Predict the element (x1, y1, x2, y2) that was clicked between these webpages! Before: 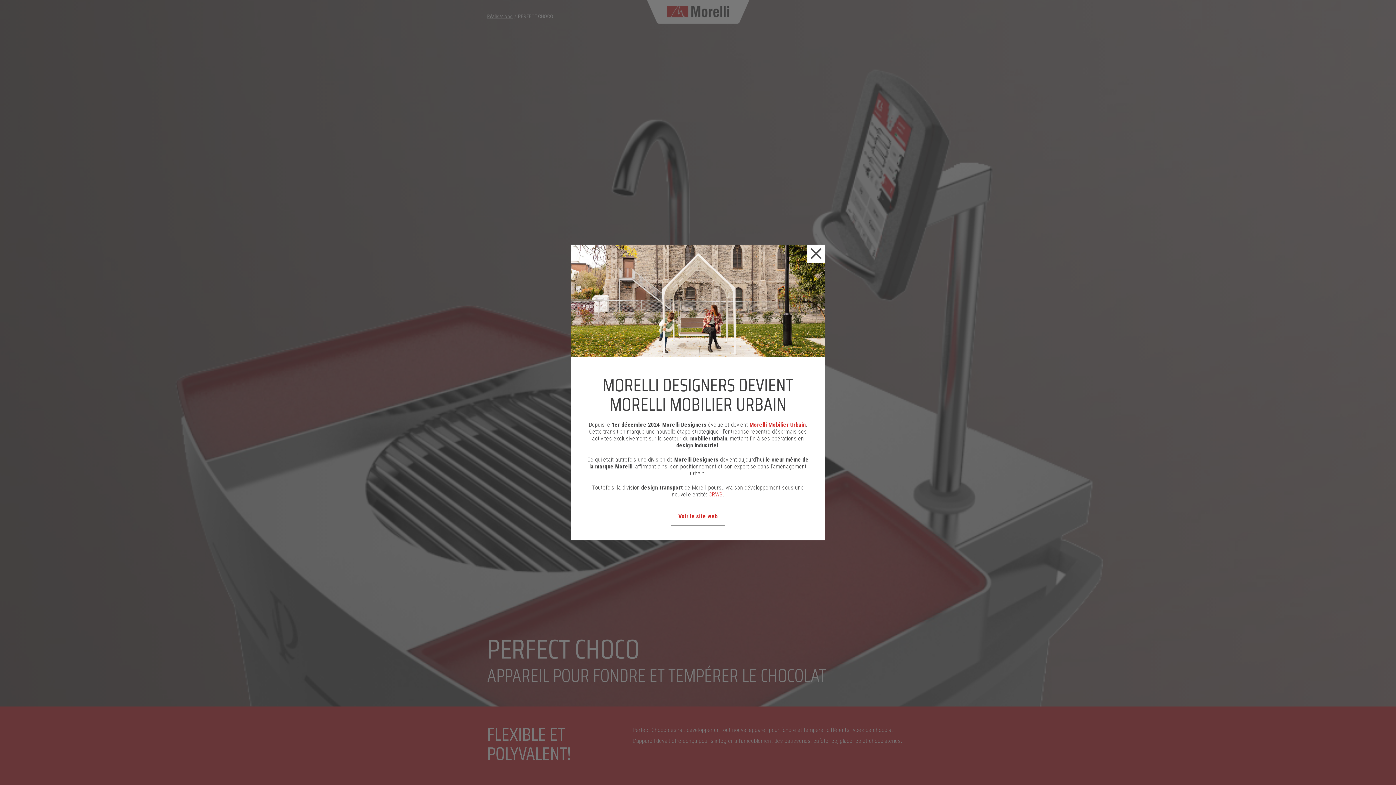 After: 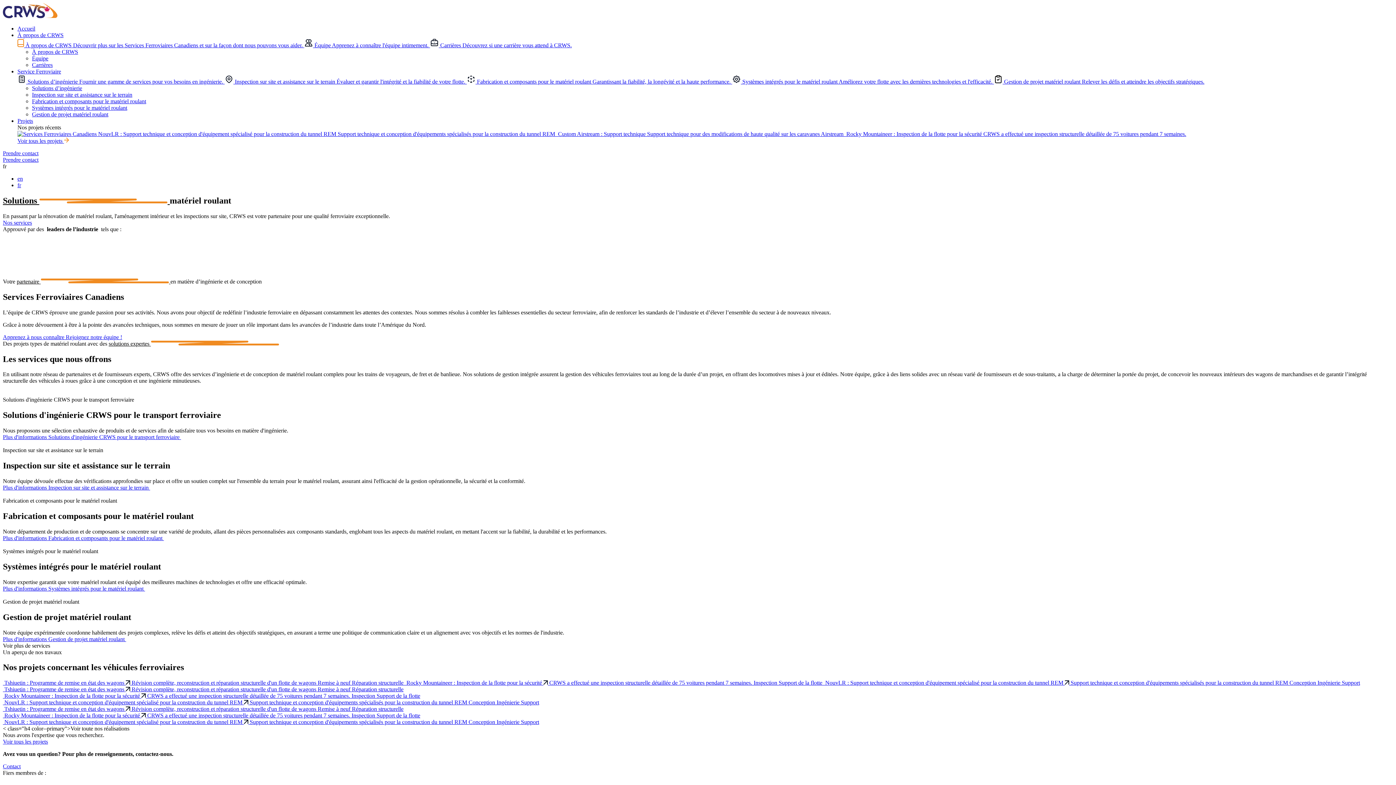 Action: bbox: (708, 491, 722, 498) label: CRWS